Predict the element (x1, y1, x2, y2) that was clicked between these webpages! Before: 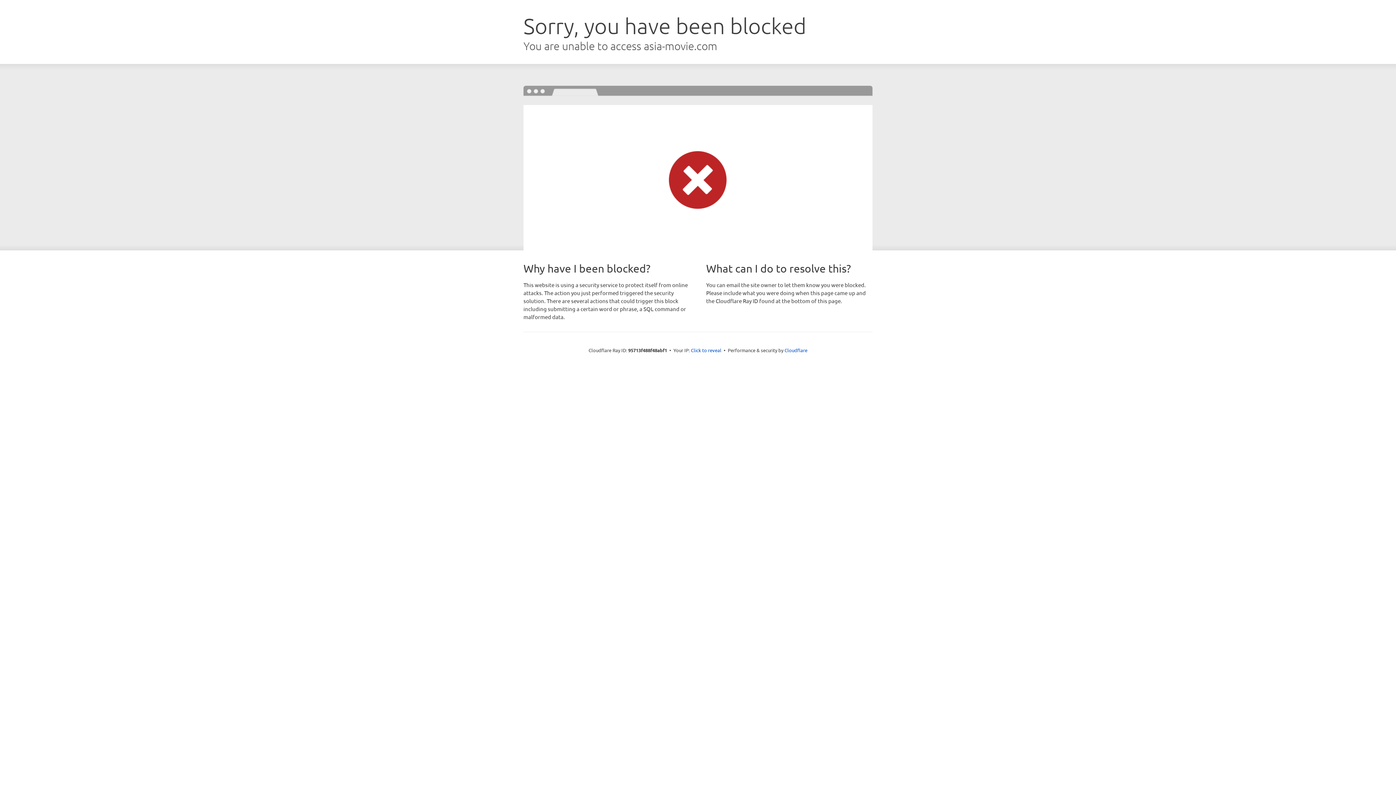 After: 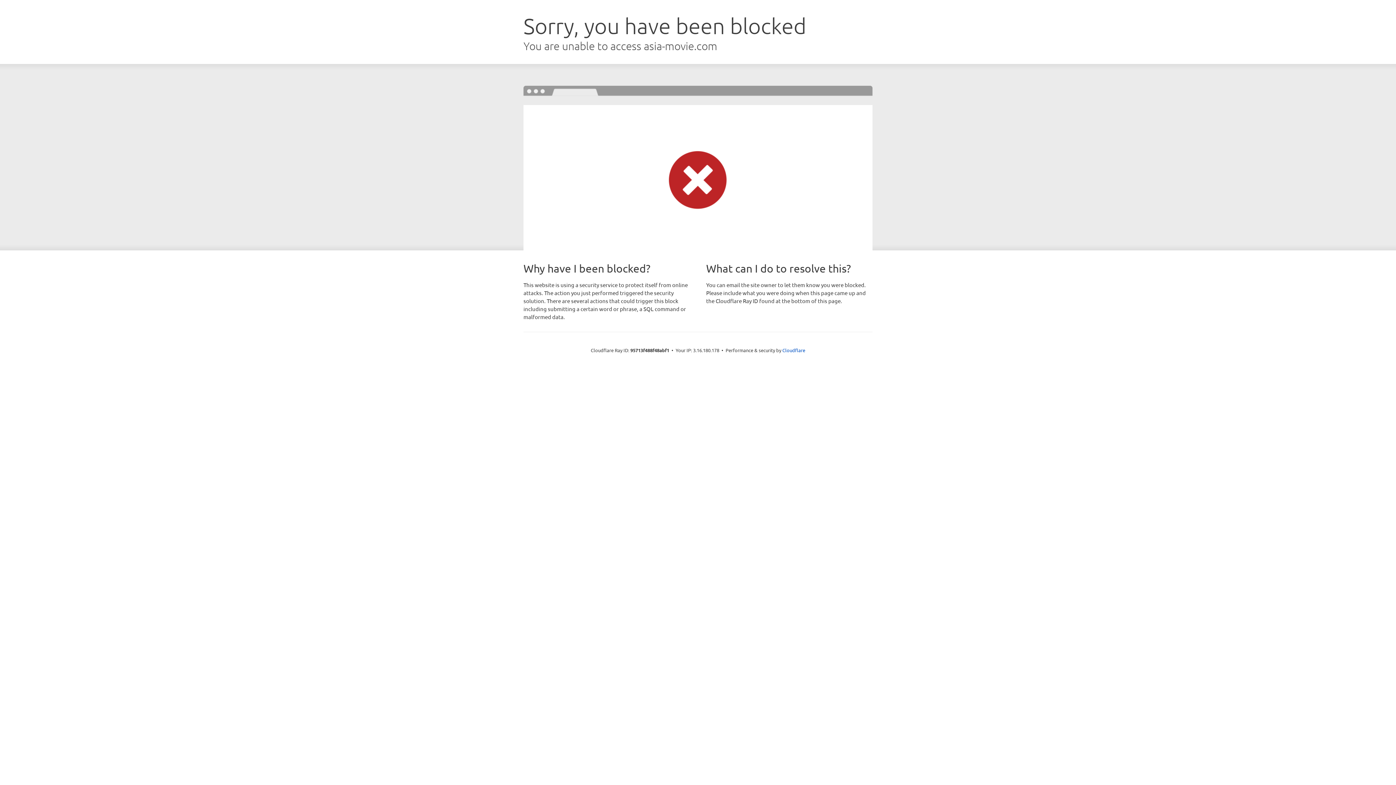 Action: label: Click to reveal bbox: (691, 346, 721, 353)